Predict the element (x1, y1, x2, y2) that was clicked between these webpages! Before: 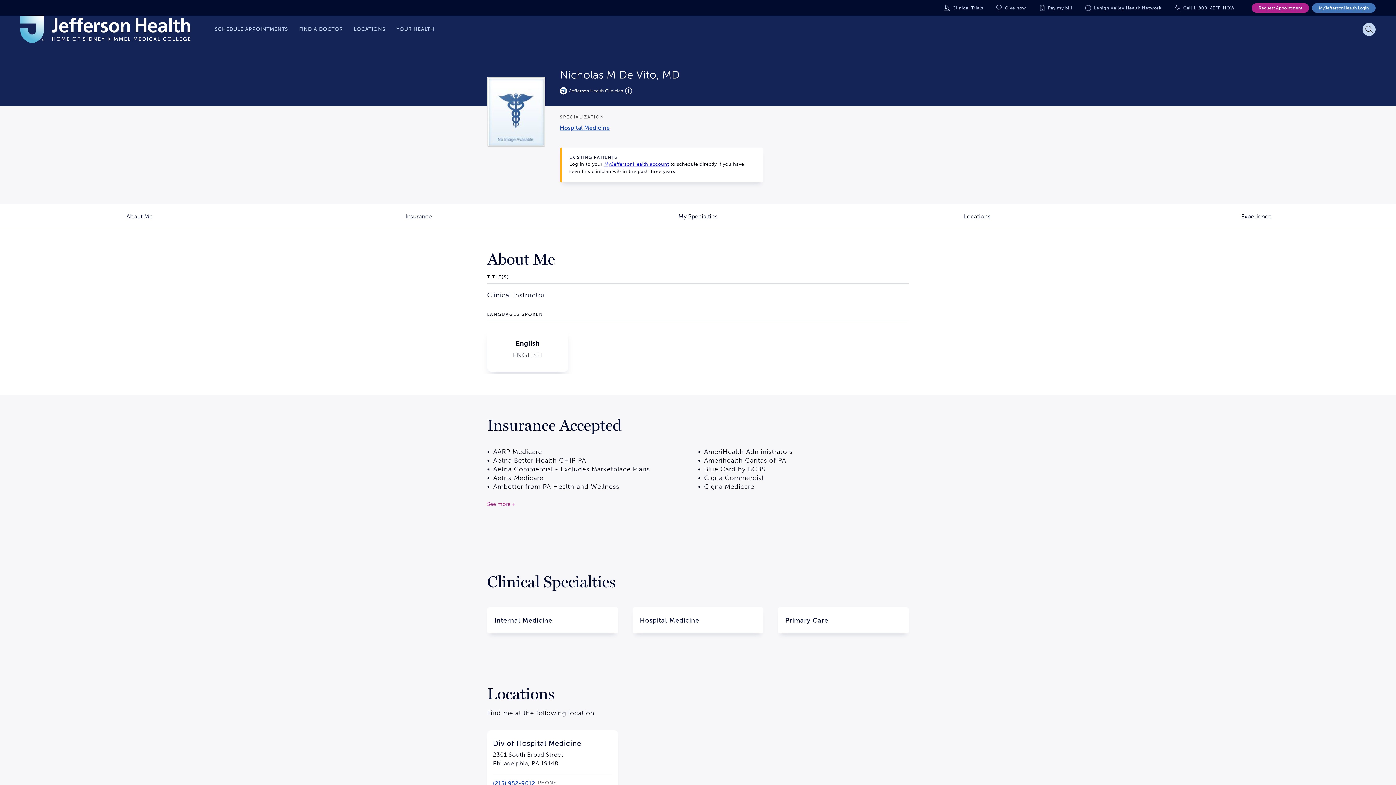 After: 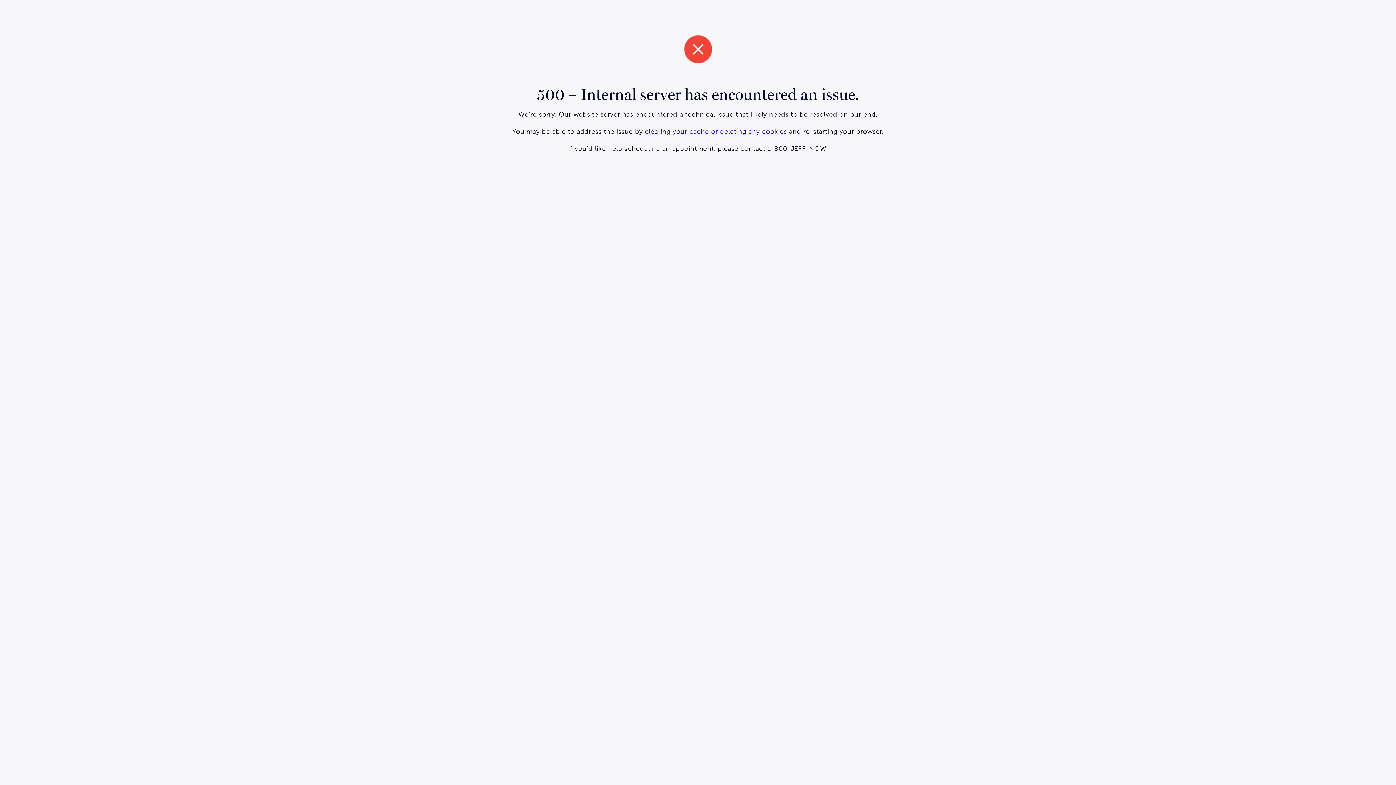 Action: label: Hospital Medicine bbox: (632, 607, 763, 633)